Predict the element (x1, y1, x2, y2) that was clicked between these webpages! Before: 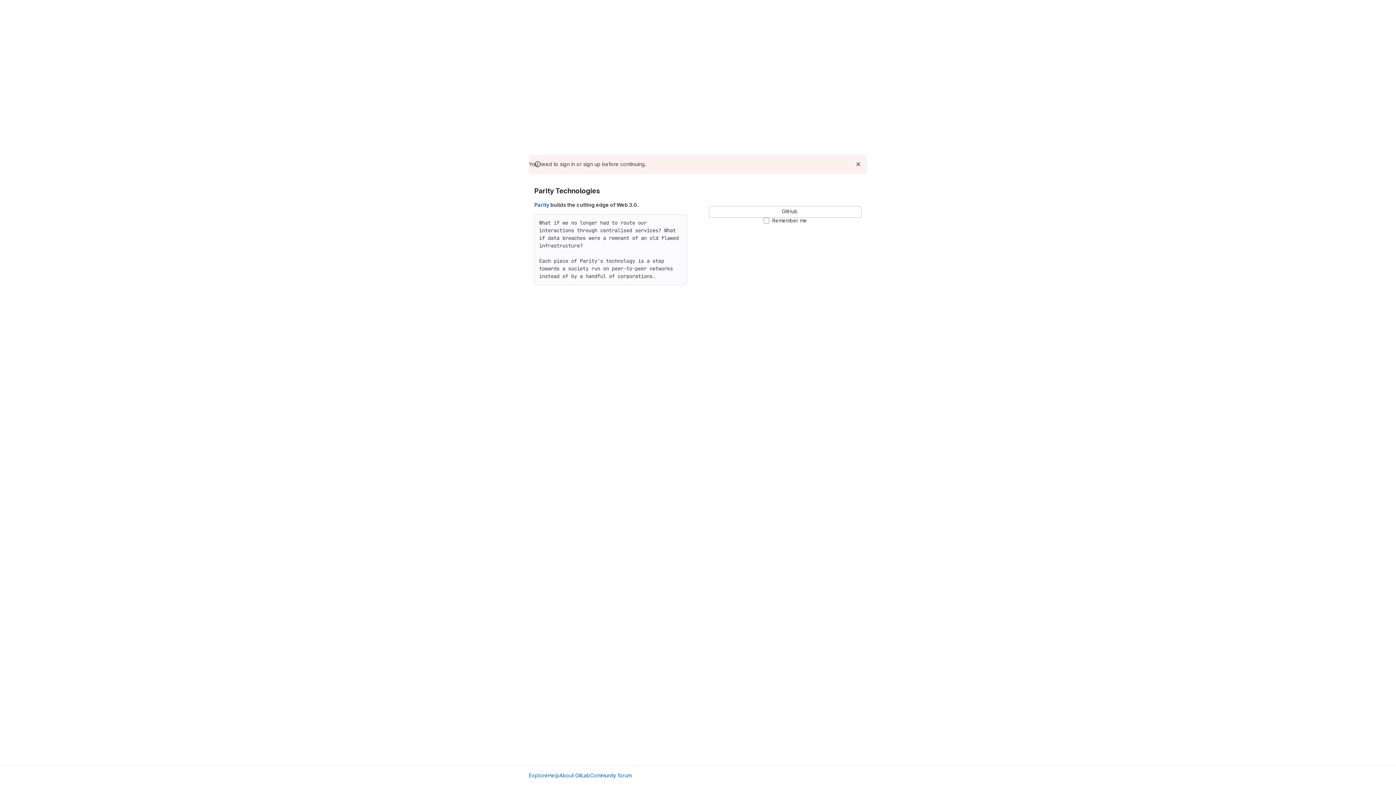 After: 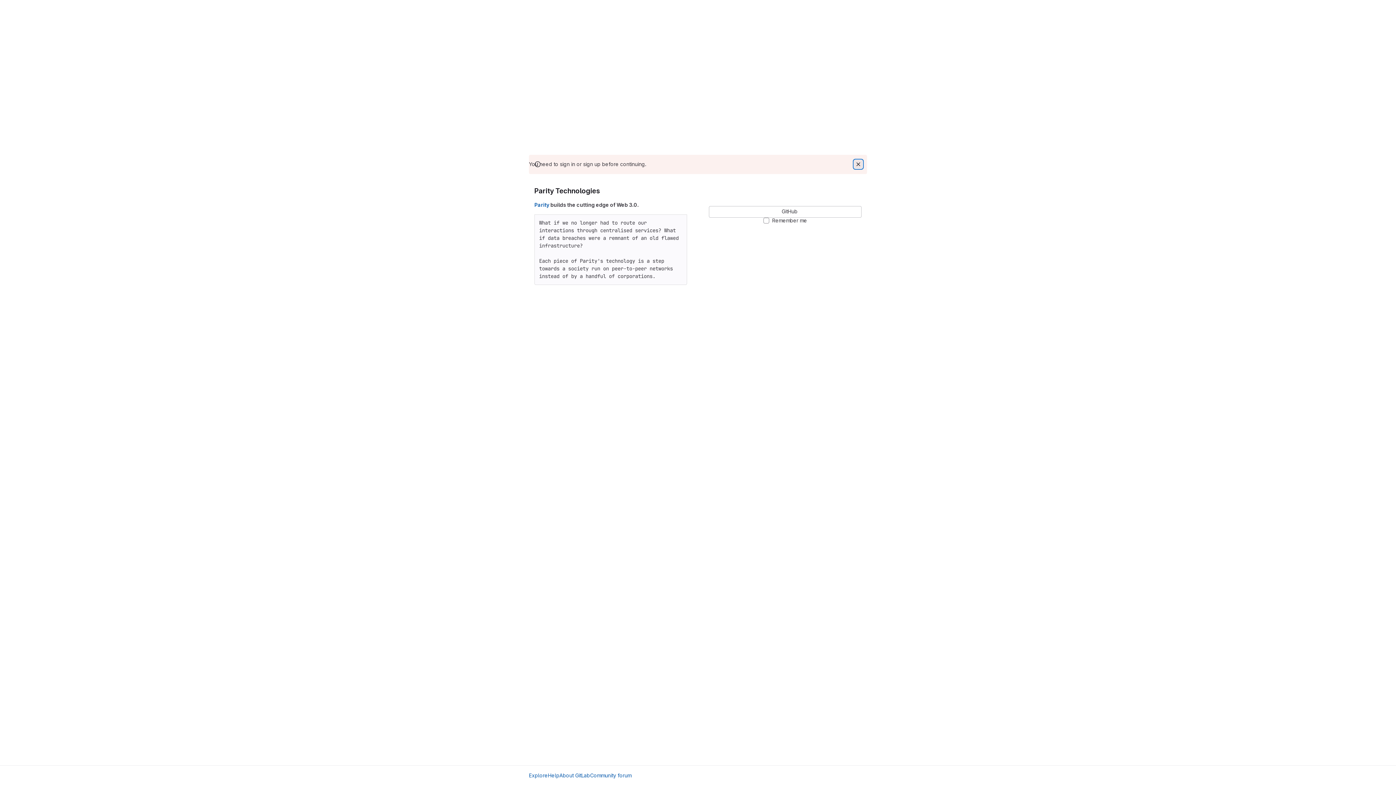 Action: bbox: (854, 159, 862, 168) label: Dismiss